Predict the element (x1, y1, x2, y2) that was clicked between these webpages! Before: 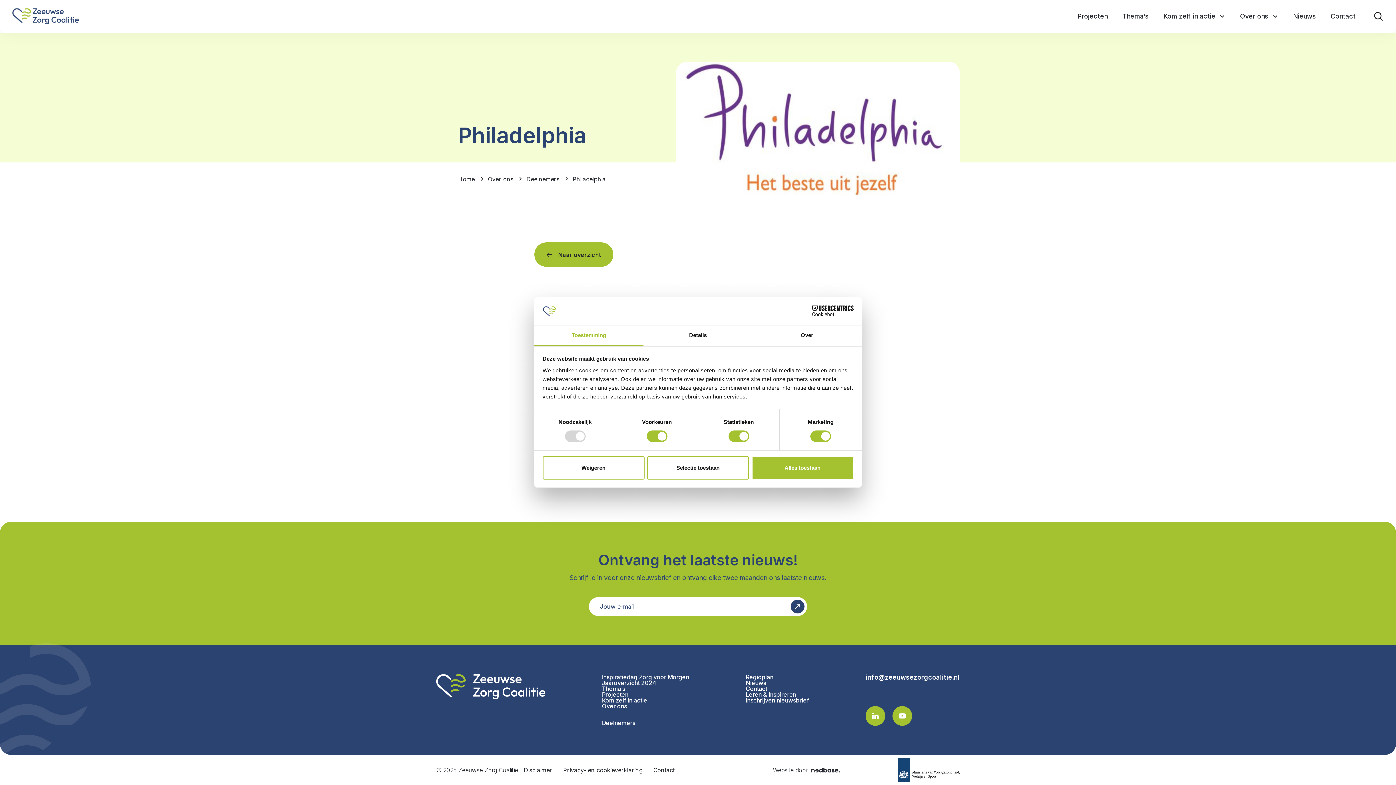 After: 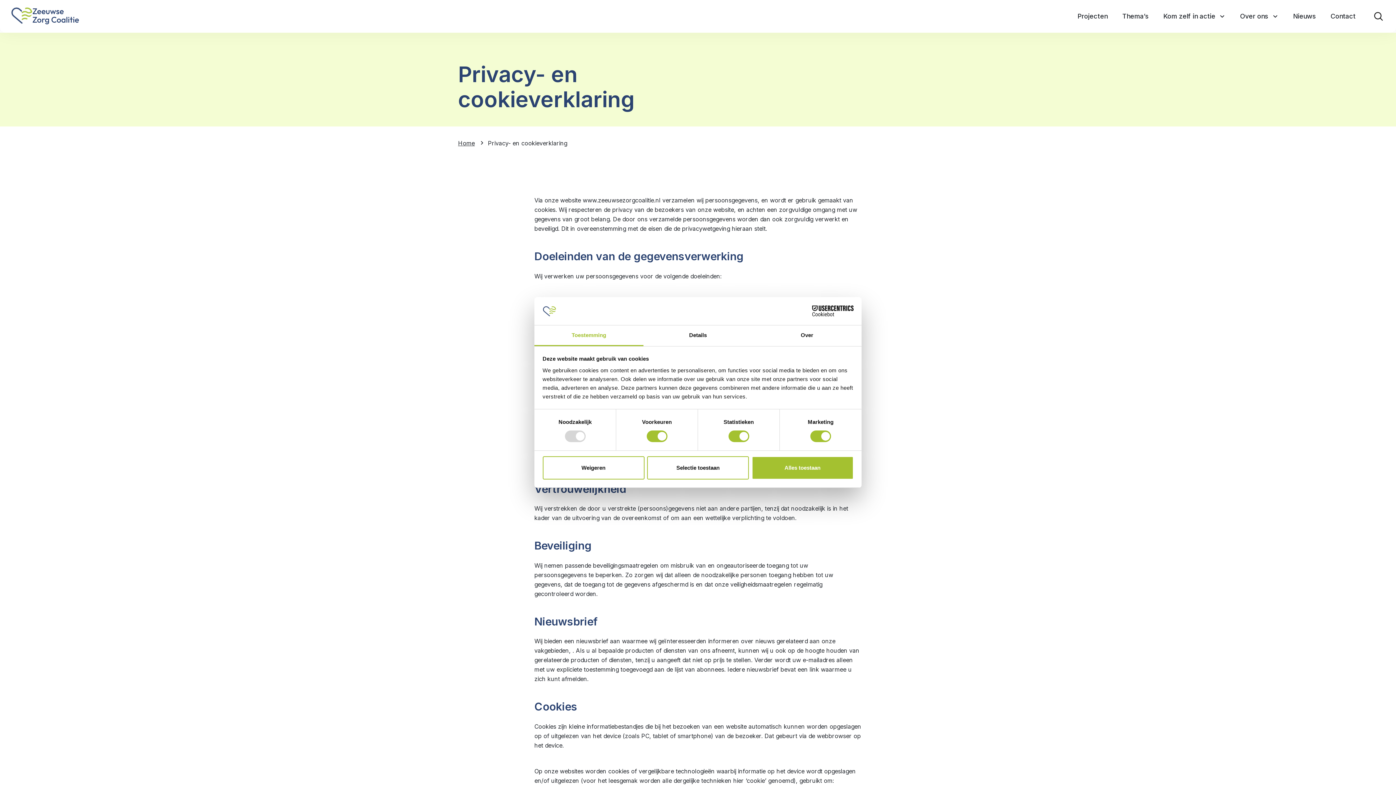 Action: label: Privacy- en cookieverklaring bbox: (563, 766, 642, 774)